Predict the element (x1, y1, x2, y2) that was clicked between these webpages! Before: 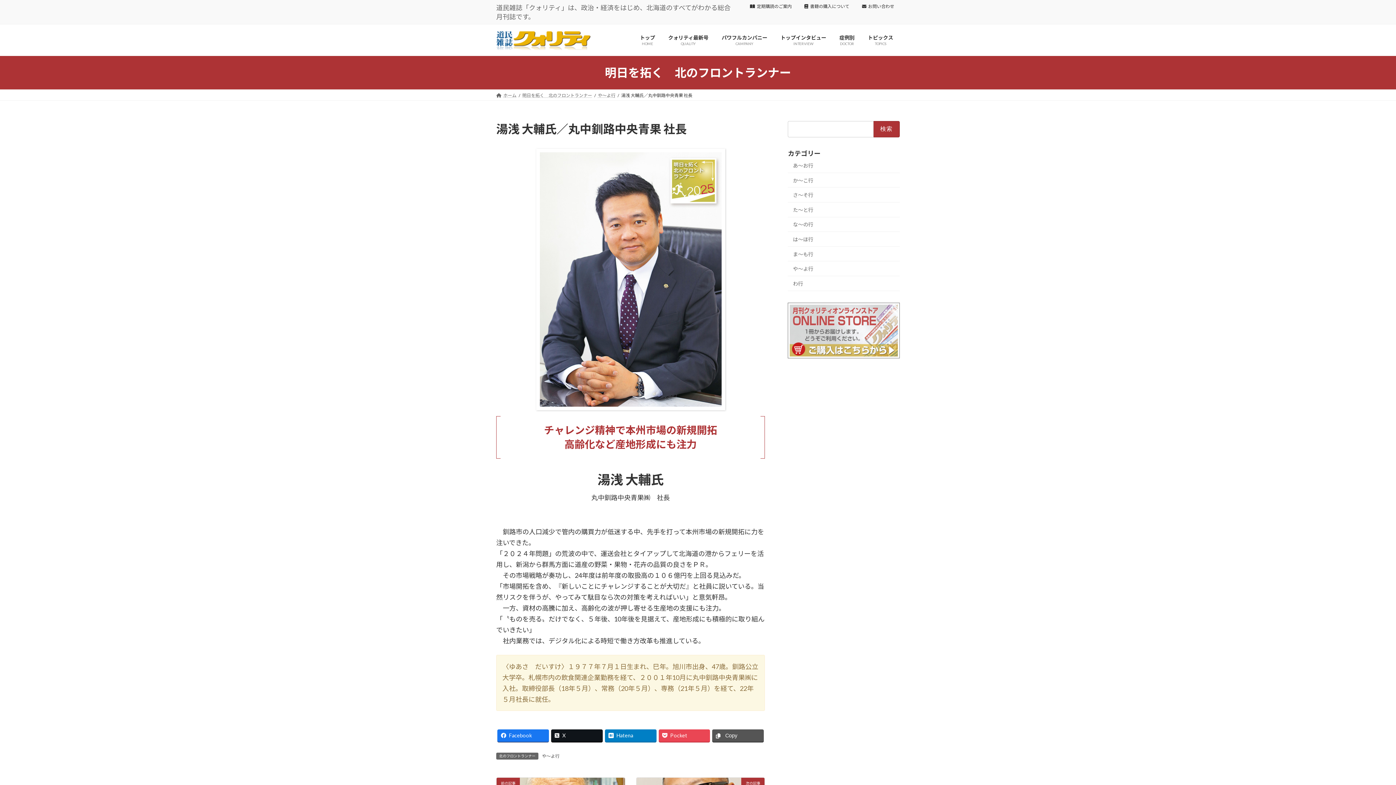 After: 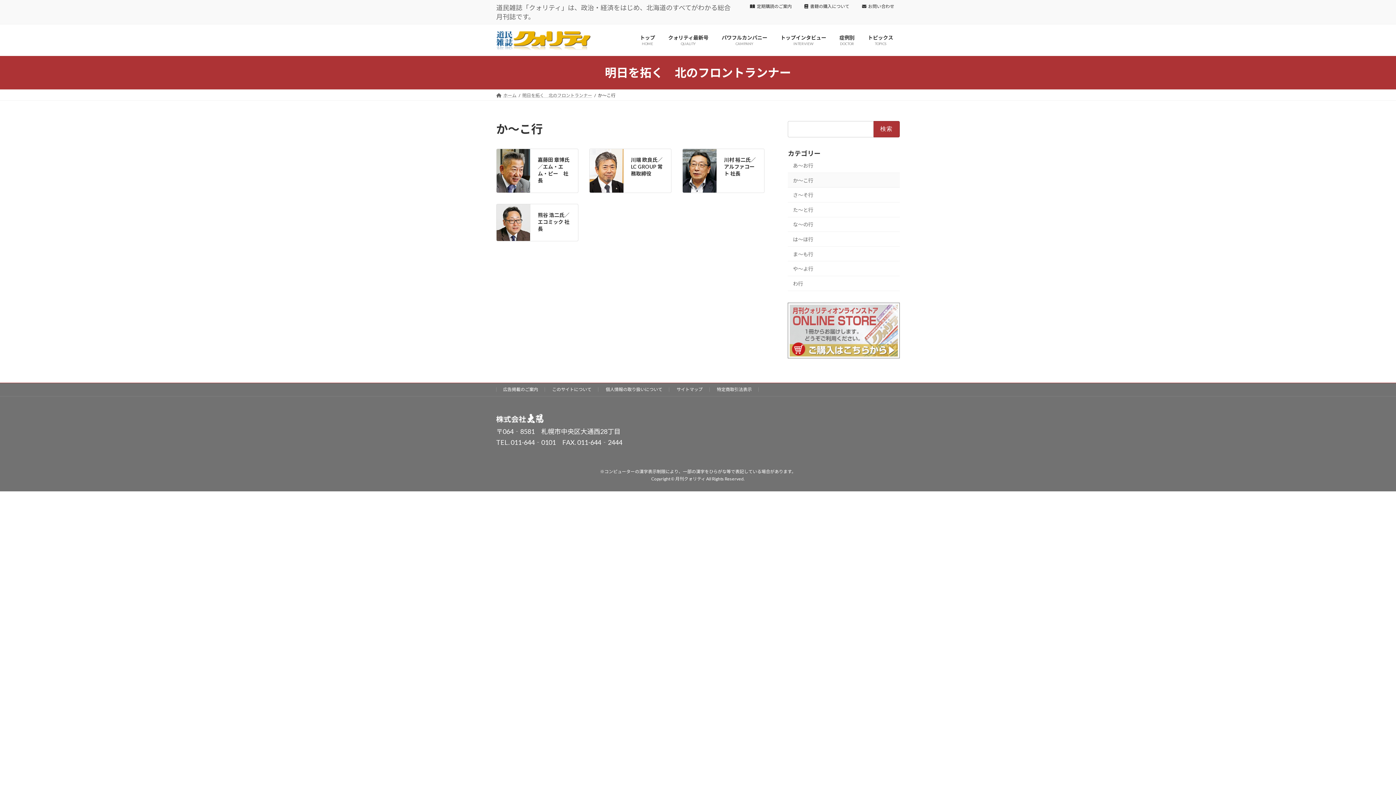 Action: bbox: (788, 173, 900, 187) label: か〜こ行